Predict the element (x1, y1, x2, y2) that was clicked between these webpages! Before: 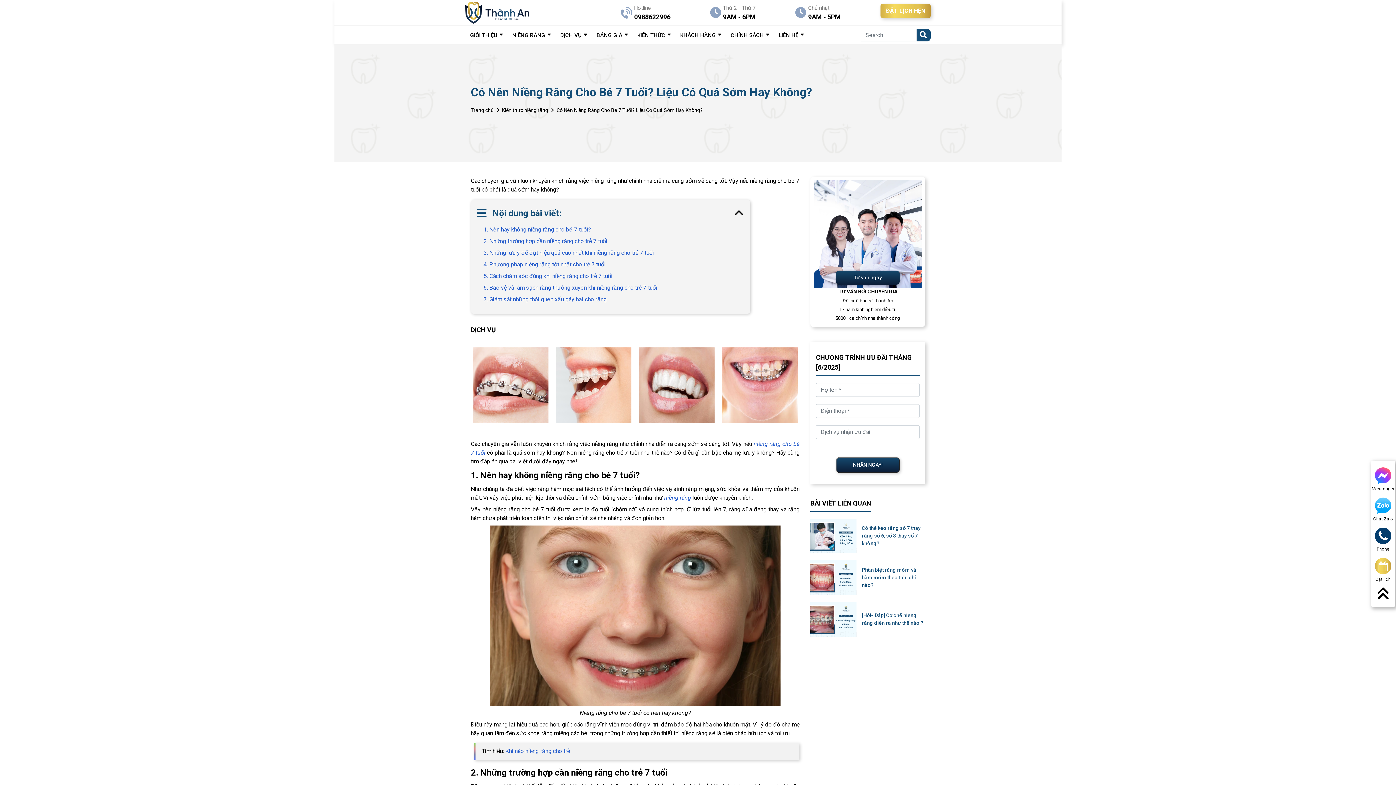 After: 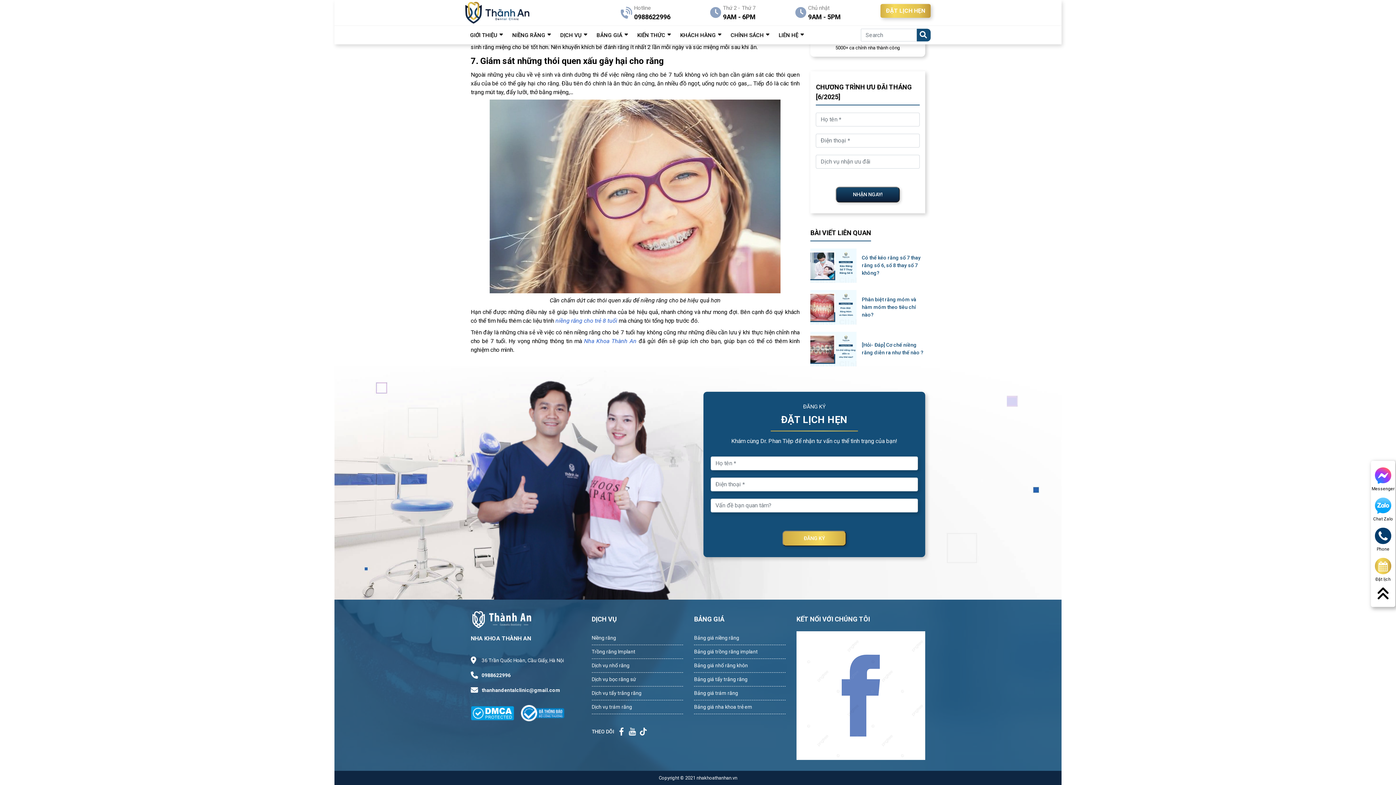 Action: bbox: (483, 295, 606, 304) label: 7. Giám sát những thói quen xấu gây hại cho răng